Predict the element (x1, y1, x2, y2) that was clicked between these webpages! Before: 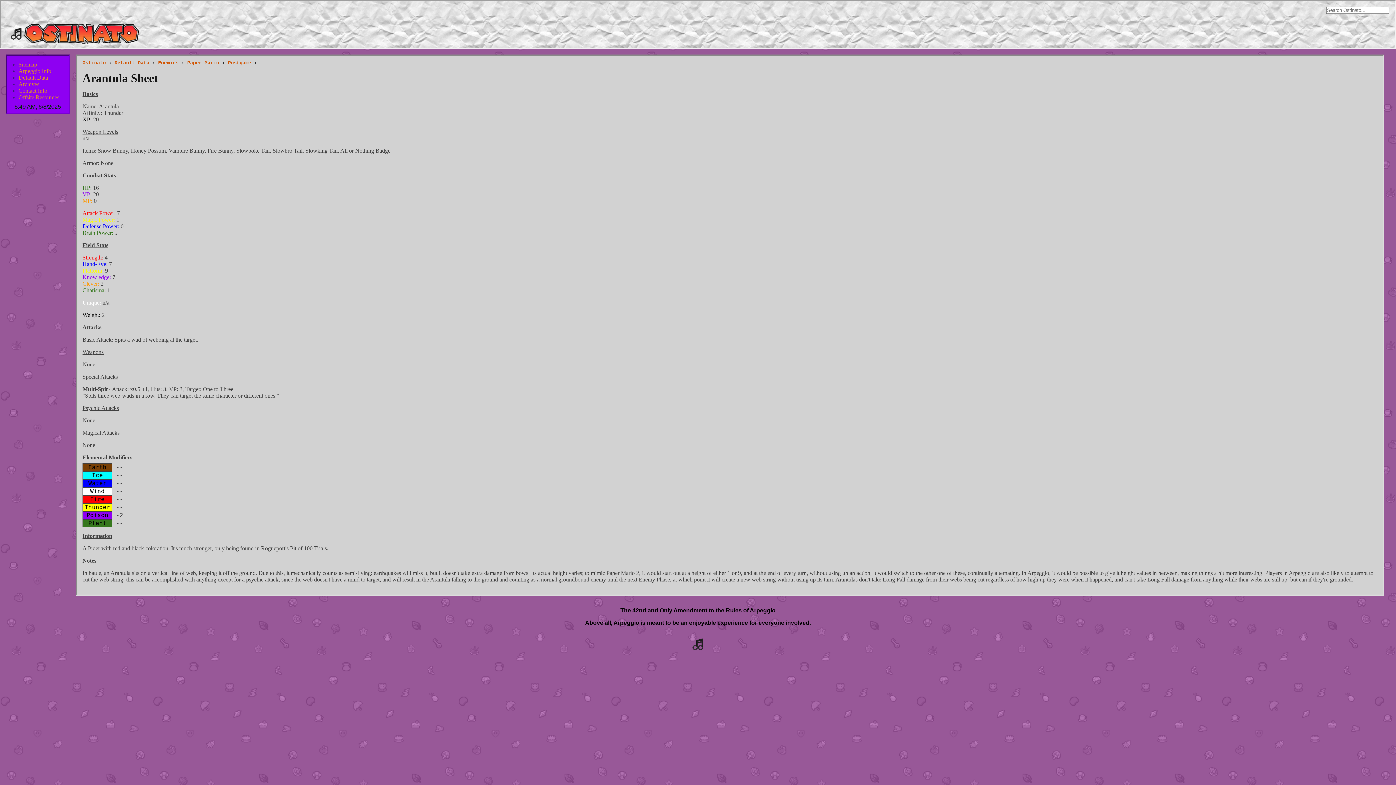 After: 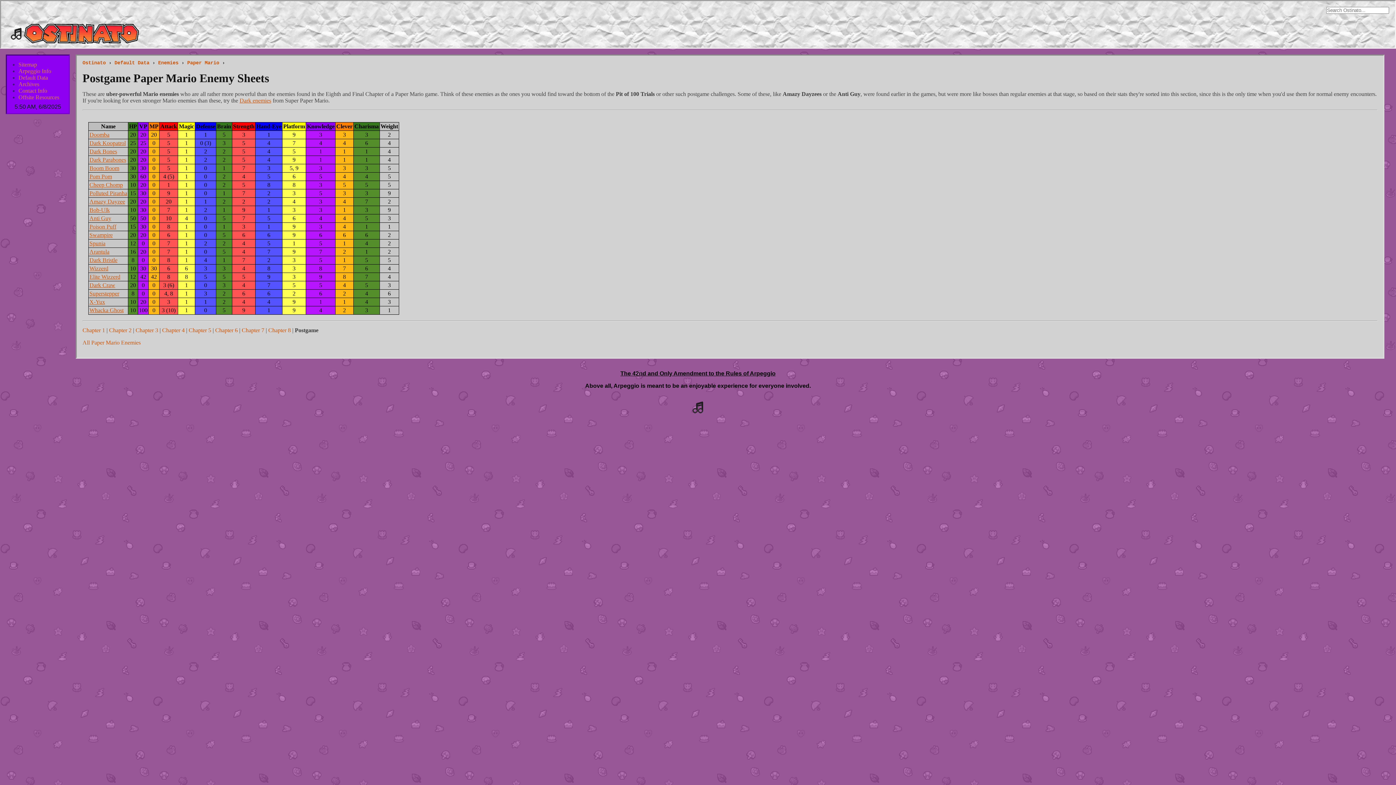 Action: label: Postgame bbox: (228, 60, 251, 65)